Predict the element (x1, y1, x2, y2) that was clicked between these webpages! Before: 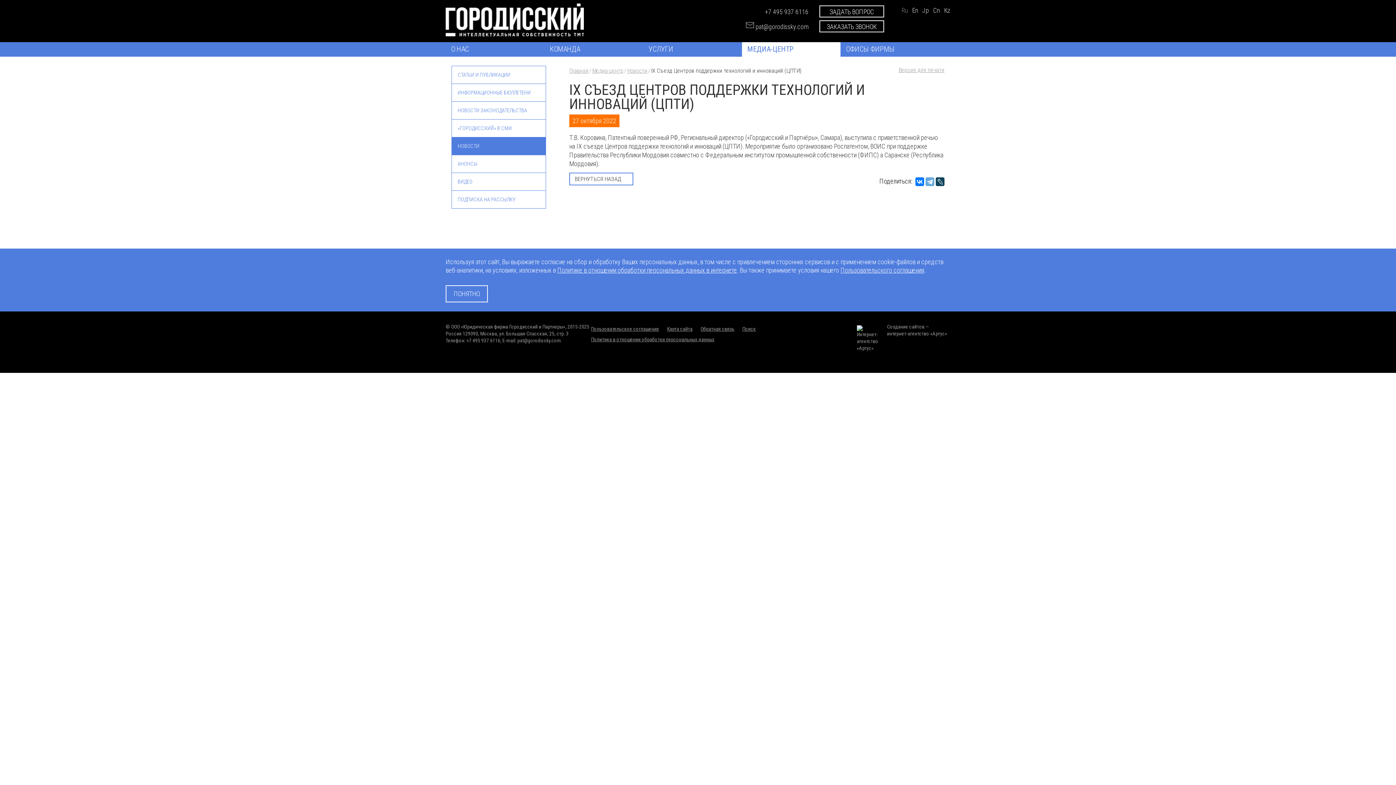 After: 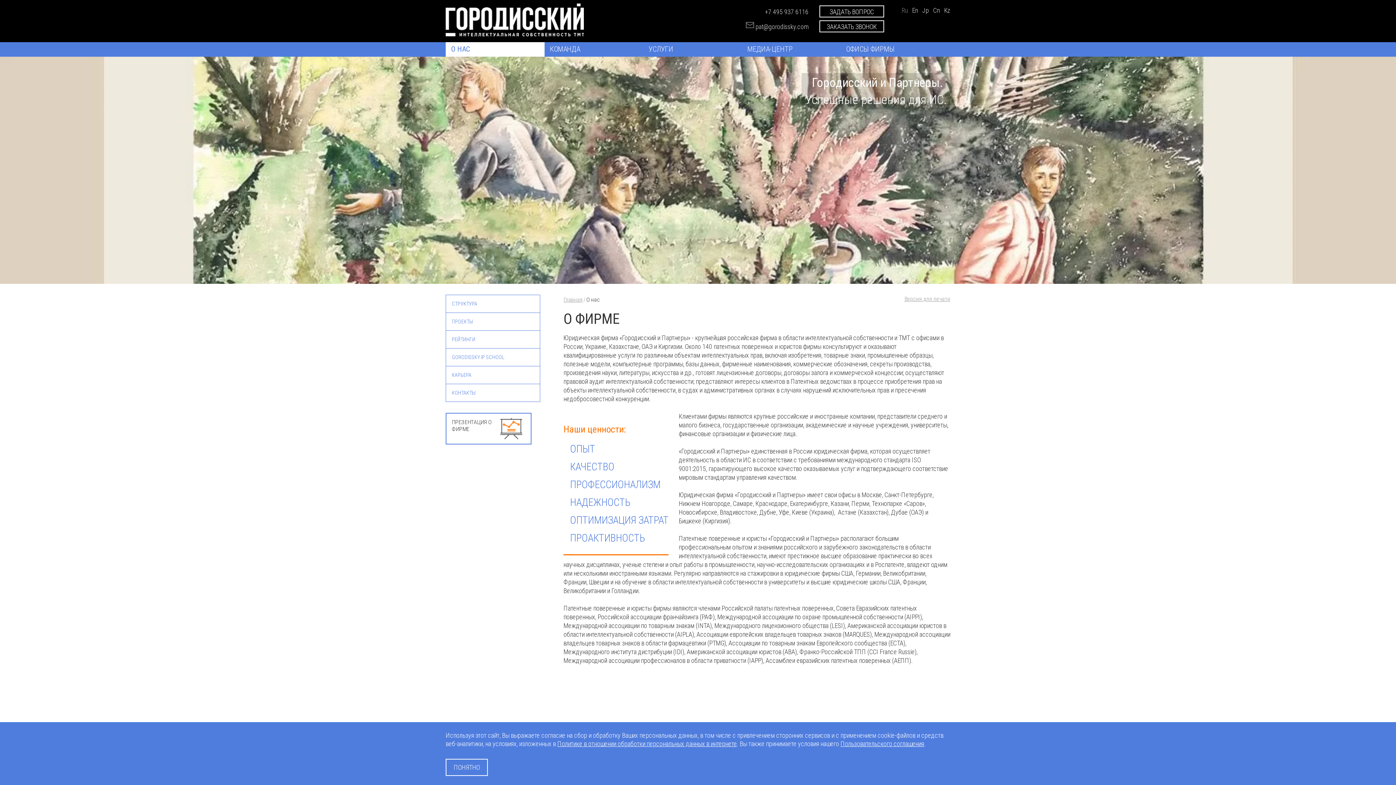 Action: bbox: (451, 43, 544, 54) label: О НАС